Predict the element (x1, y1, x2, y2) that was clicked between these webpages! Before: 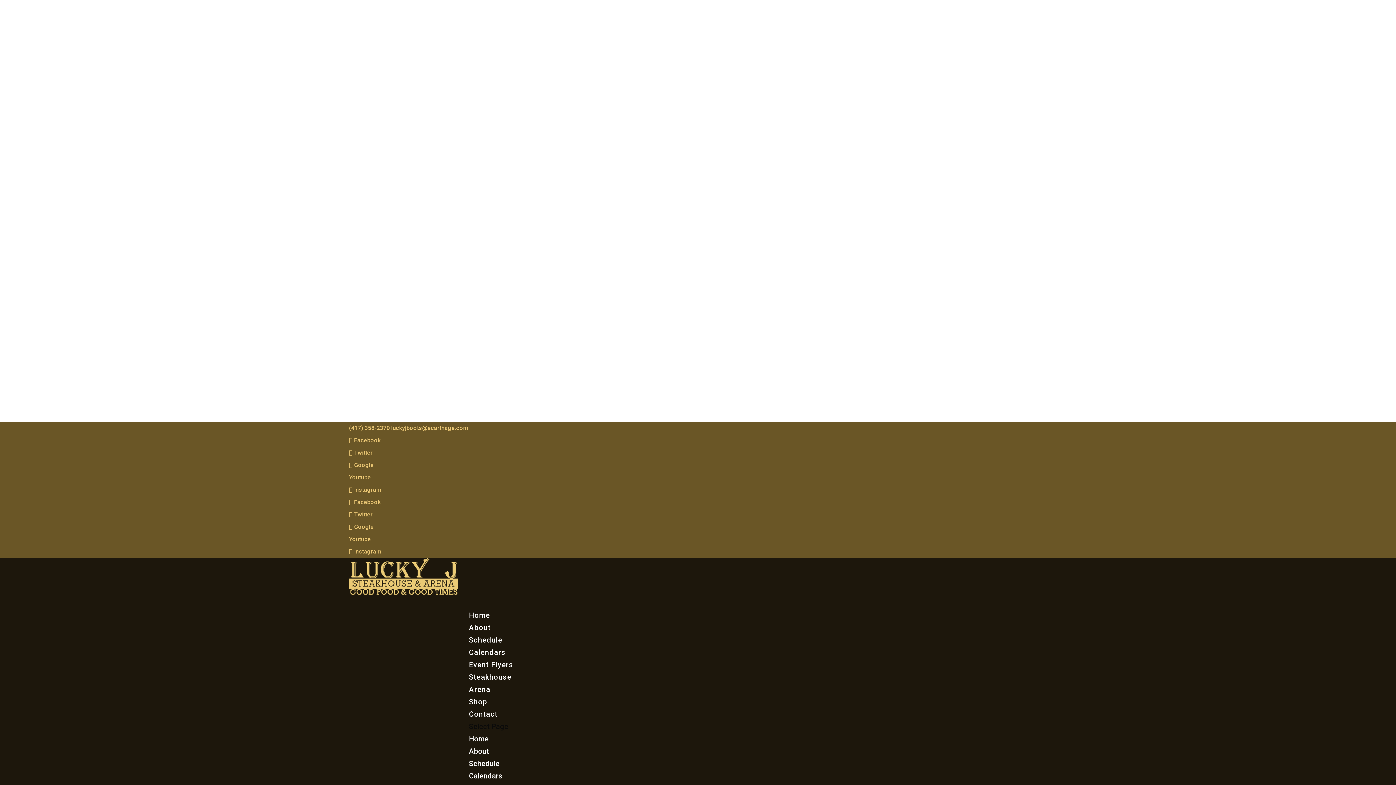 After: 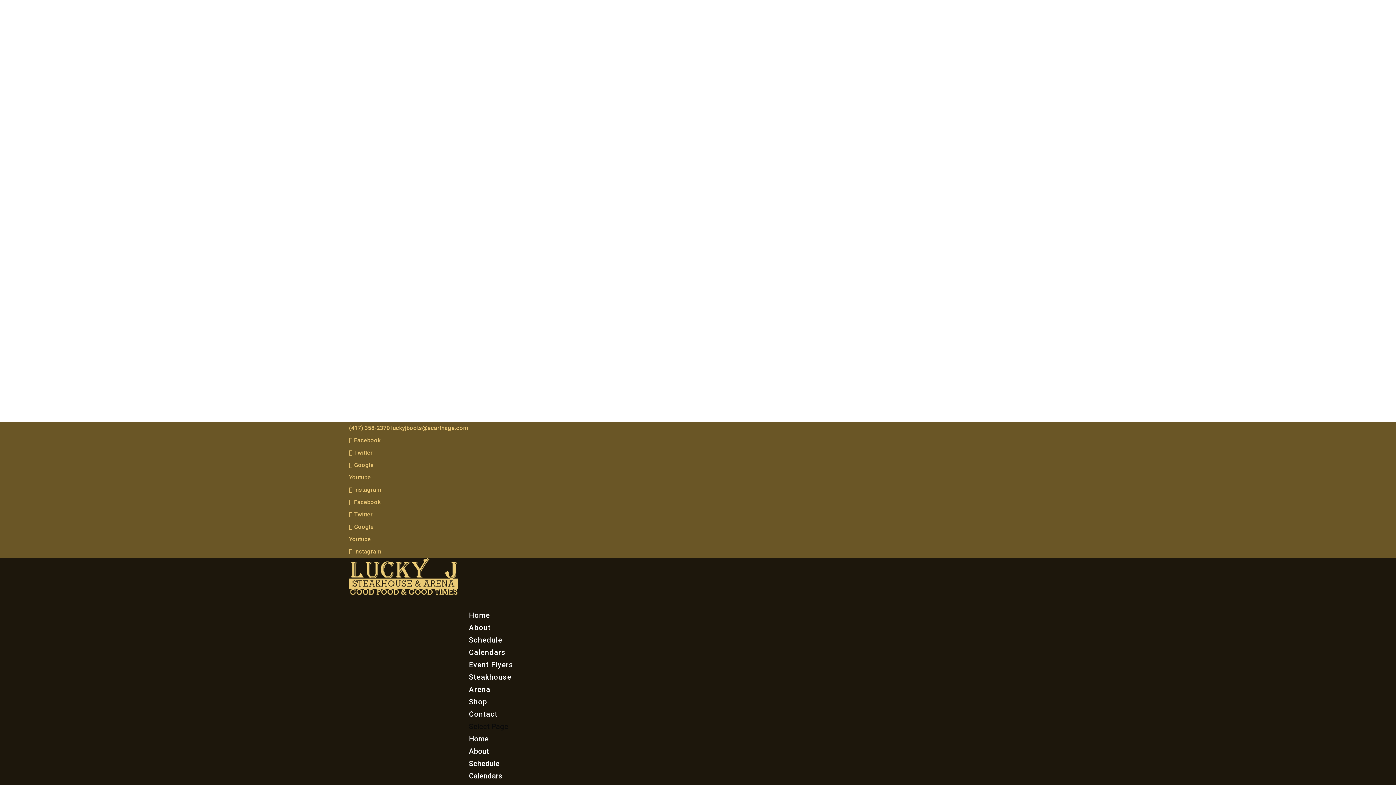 Action: bbox: (349, 511, 372, 518) label:  Twitter